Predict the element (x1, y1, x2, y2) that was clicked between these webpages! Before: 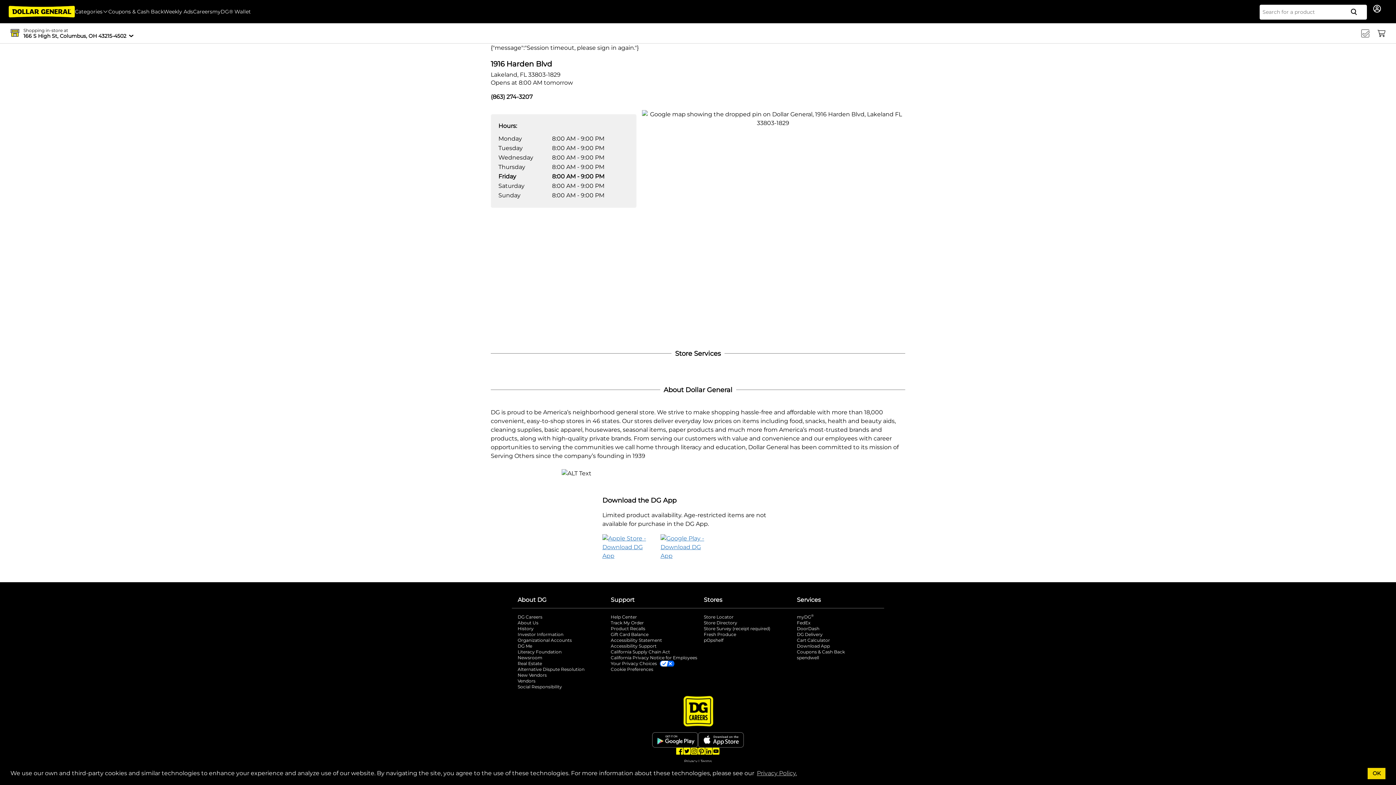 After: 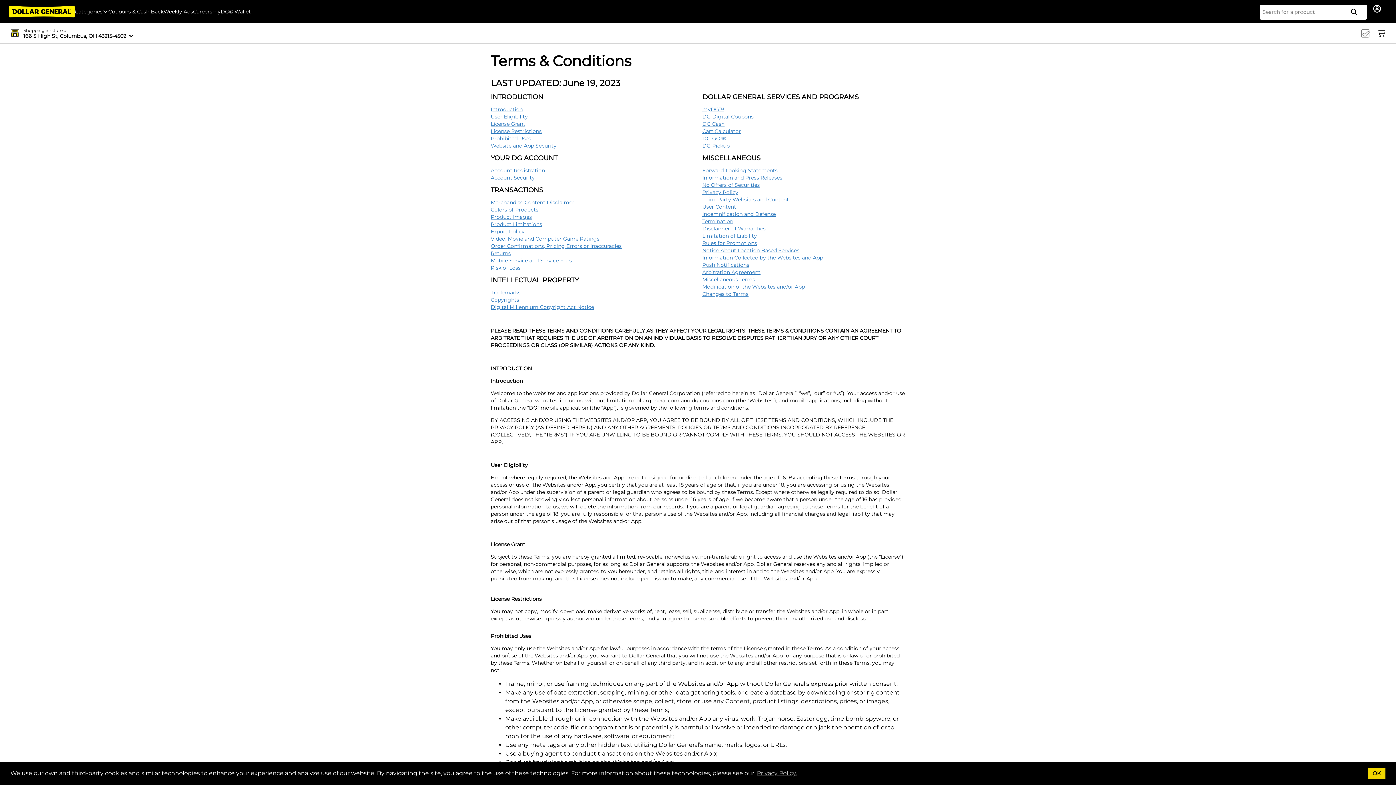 Action: bbox: (700, 759, 712, 763) label: Terms